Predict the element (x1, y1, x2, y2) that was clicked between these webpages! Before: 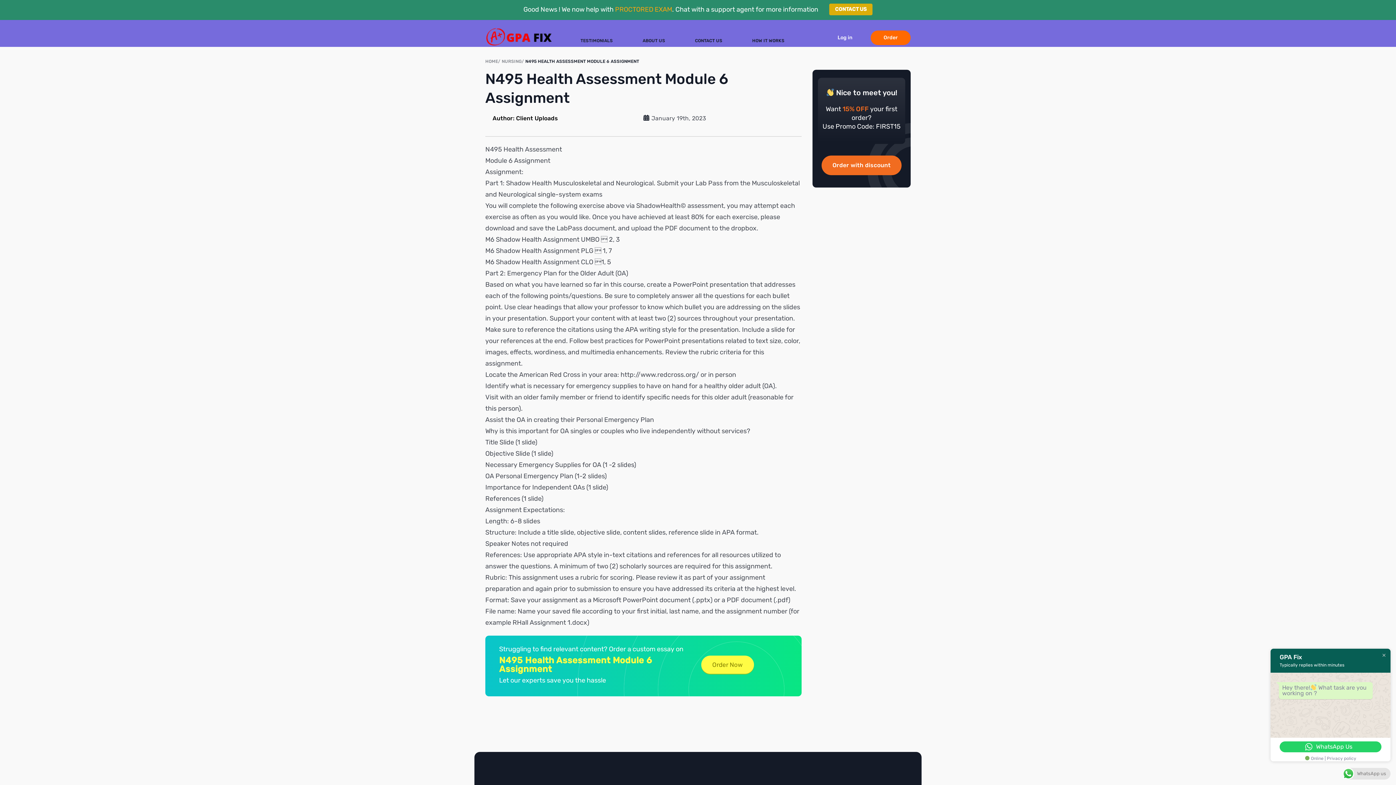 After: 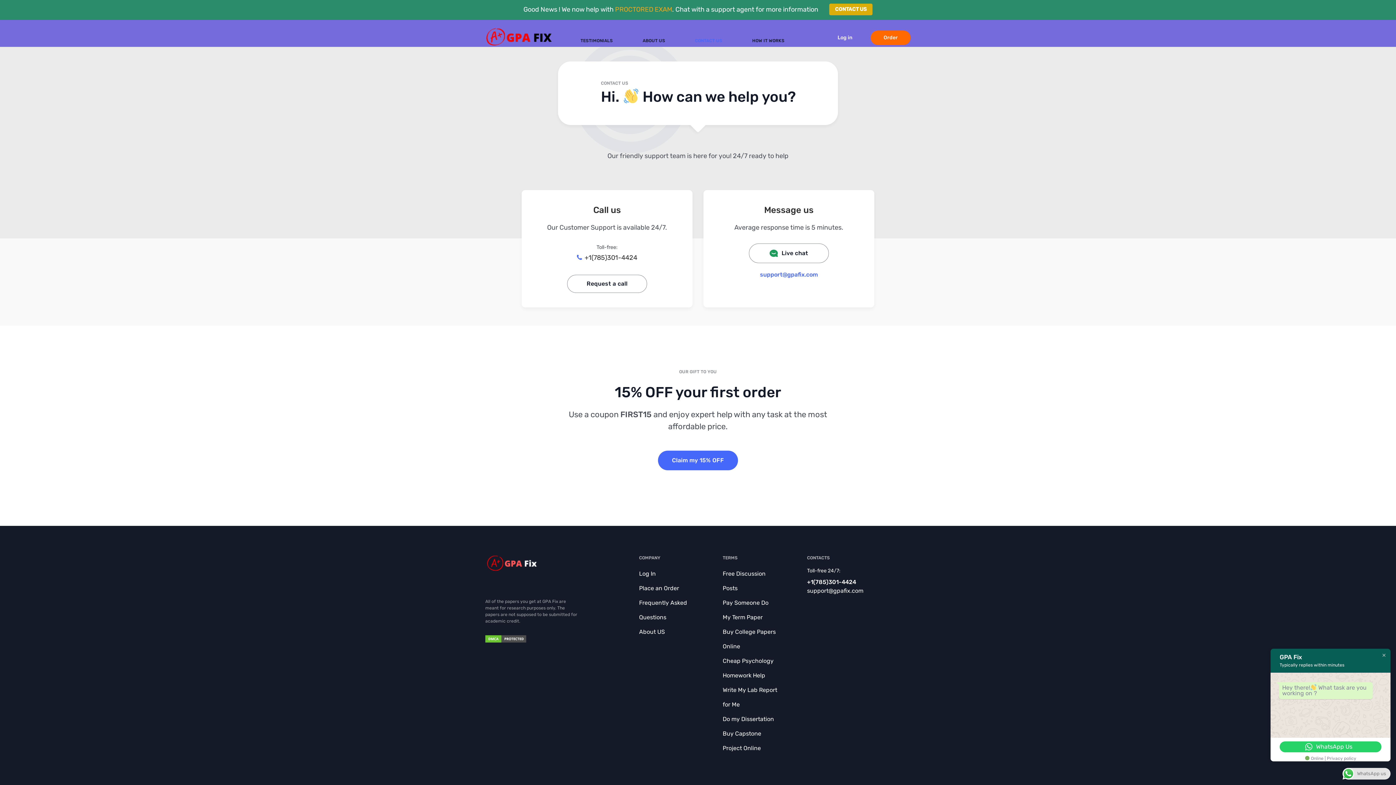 Action: label: CONTACT US bbox: (689, 35, 728, 46)